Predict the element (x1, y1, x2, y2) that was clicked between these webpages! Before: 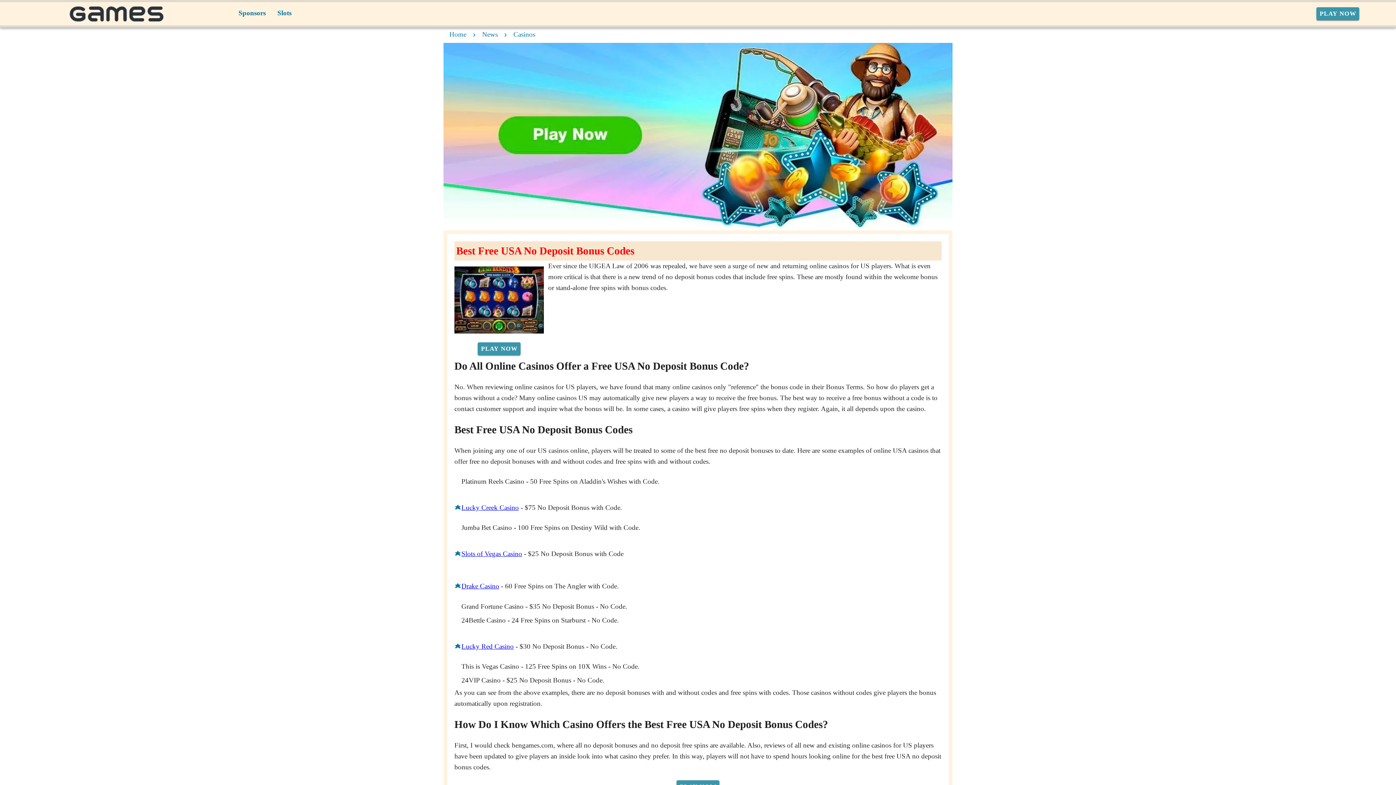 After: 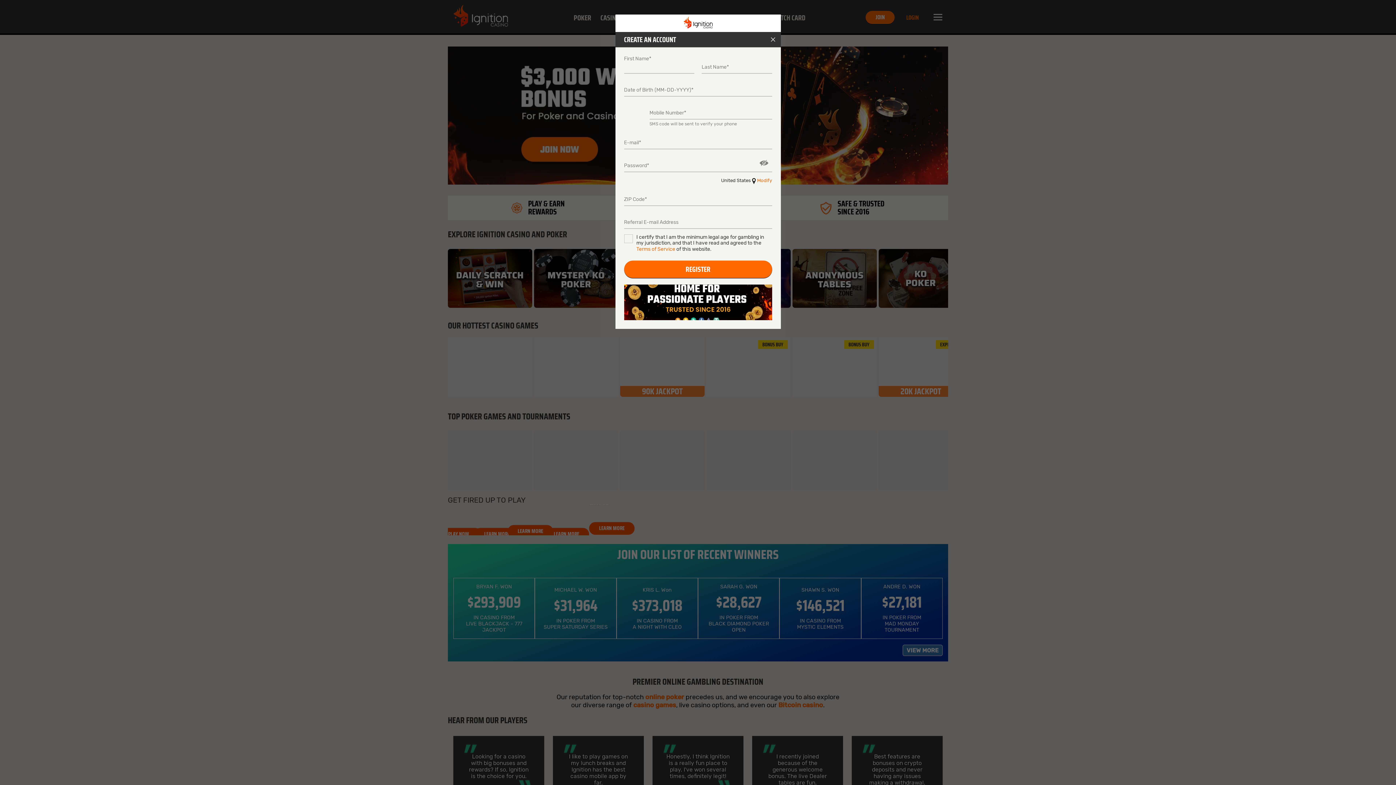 Action: label: Play Now bbox: (676, 757, 719, 770)